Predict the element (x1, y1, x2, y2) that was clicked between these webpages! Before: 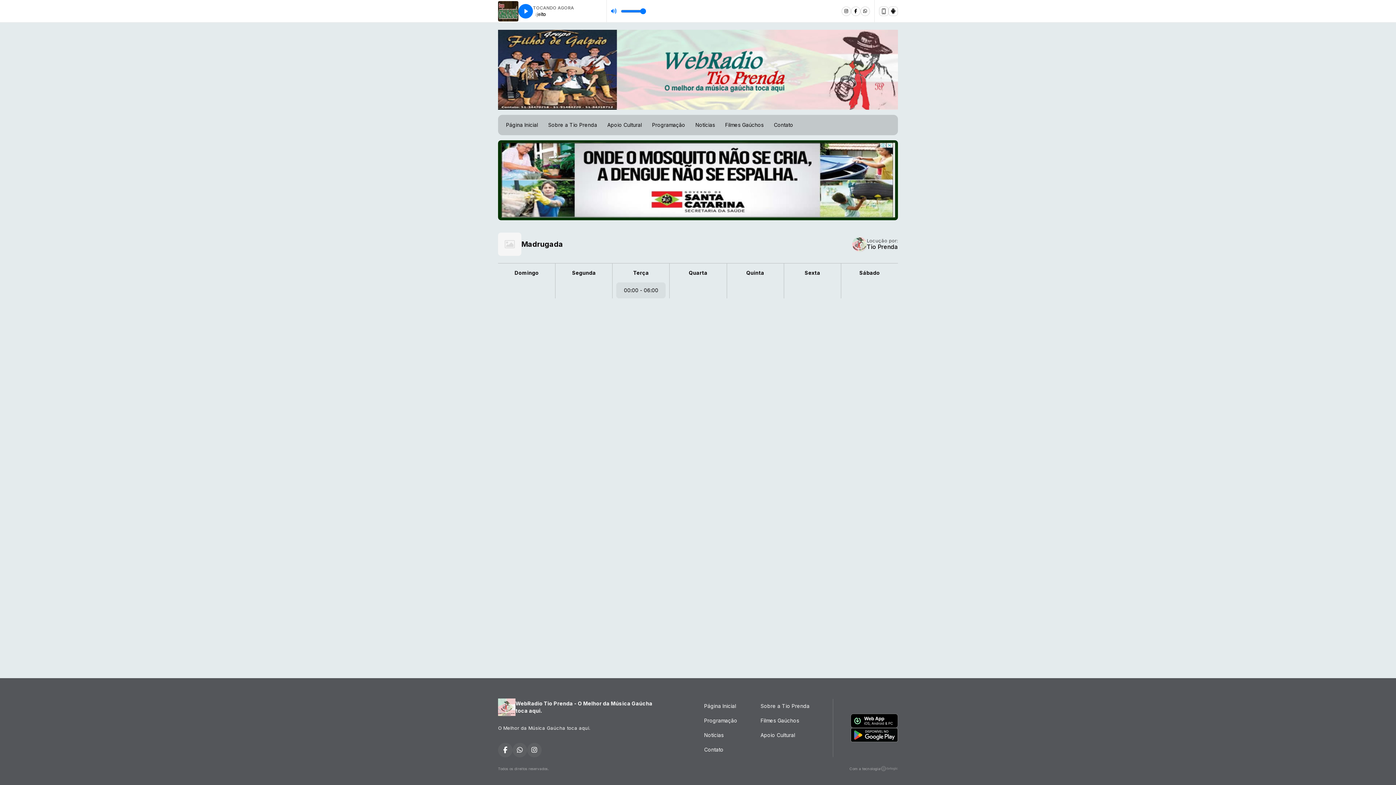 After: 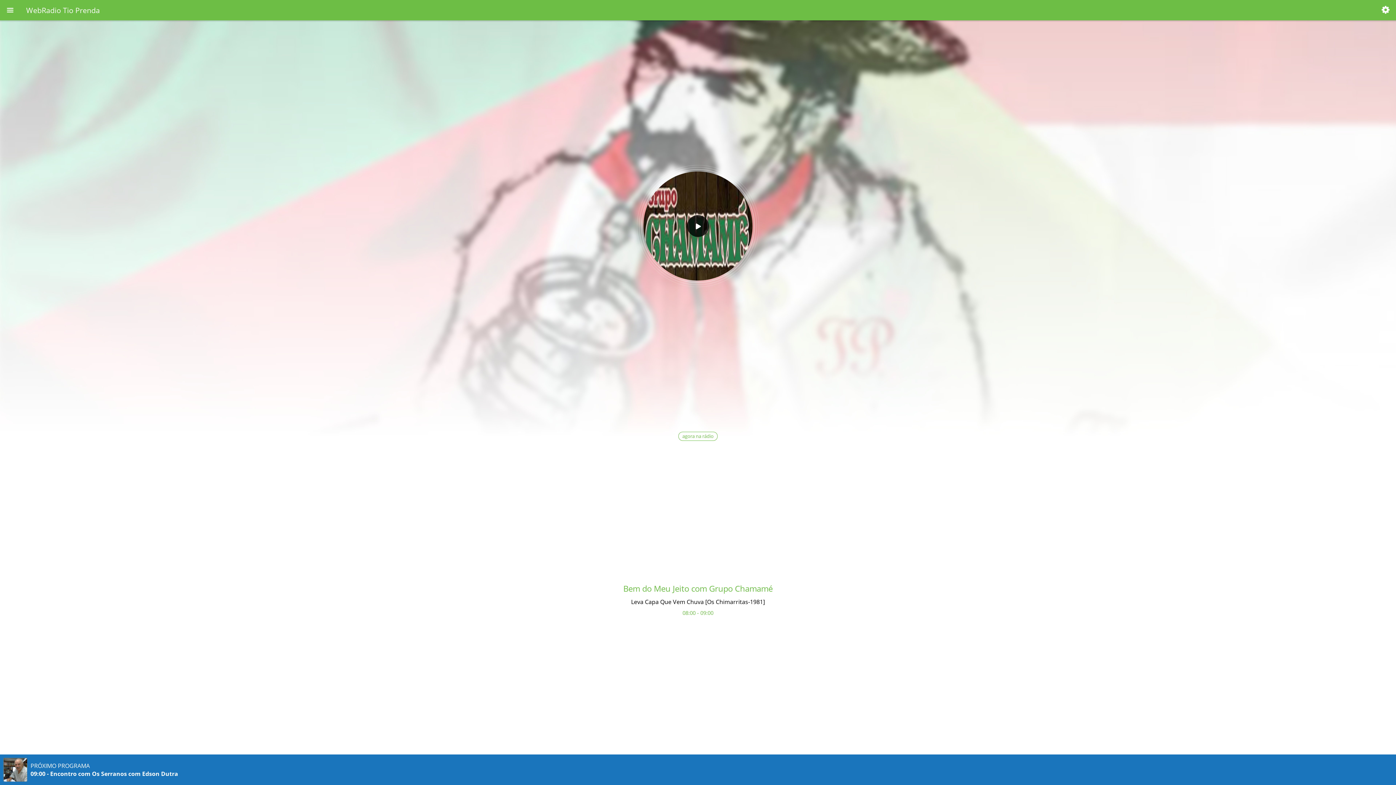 Action: bbox: (850, 714, 898, 728)